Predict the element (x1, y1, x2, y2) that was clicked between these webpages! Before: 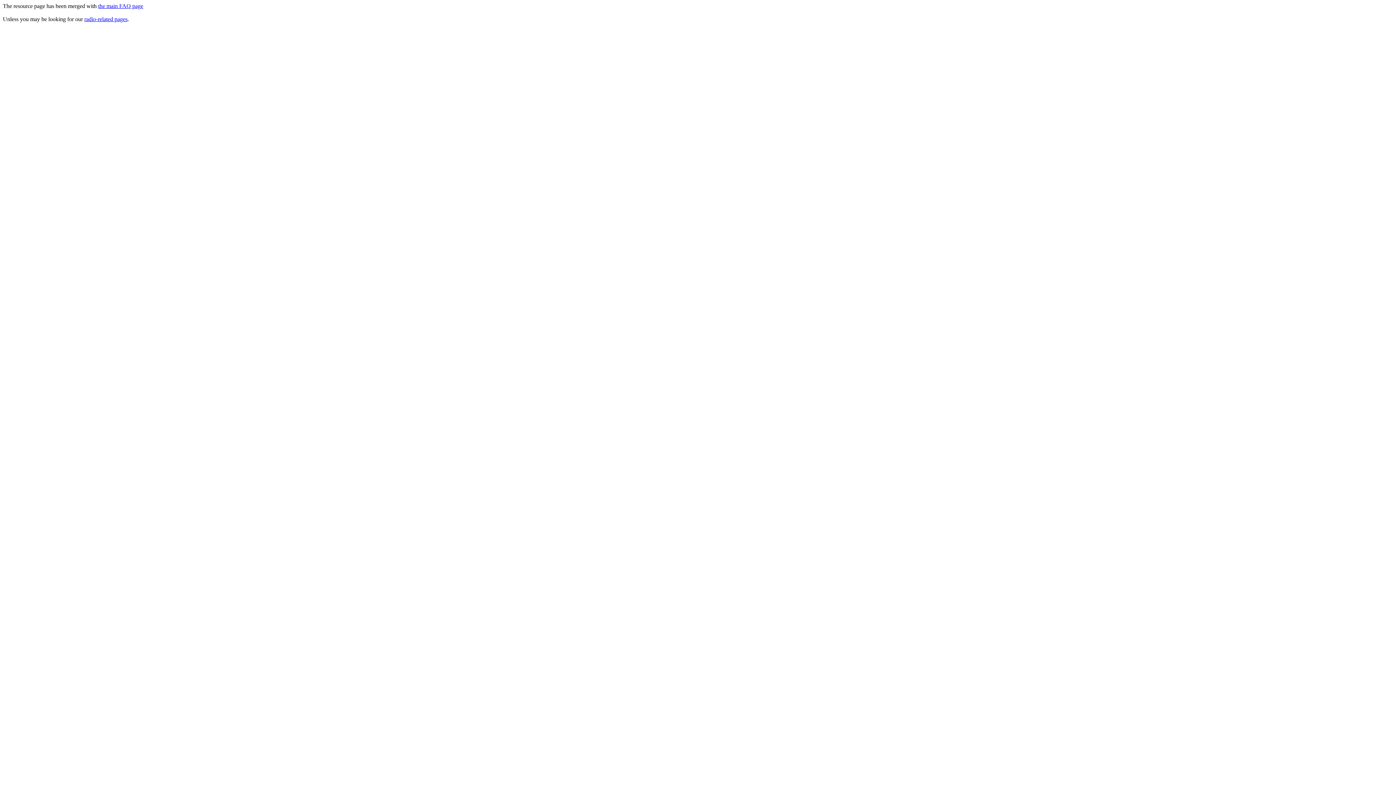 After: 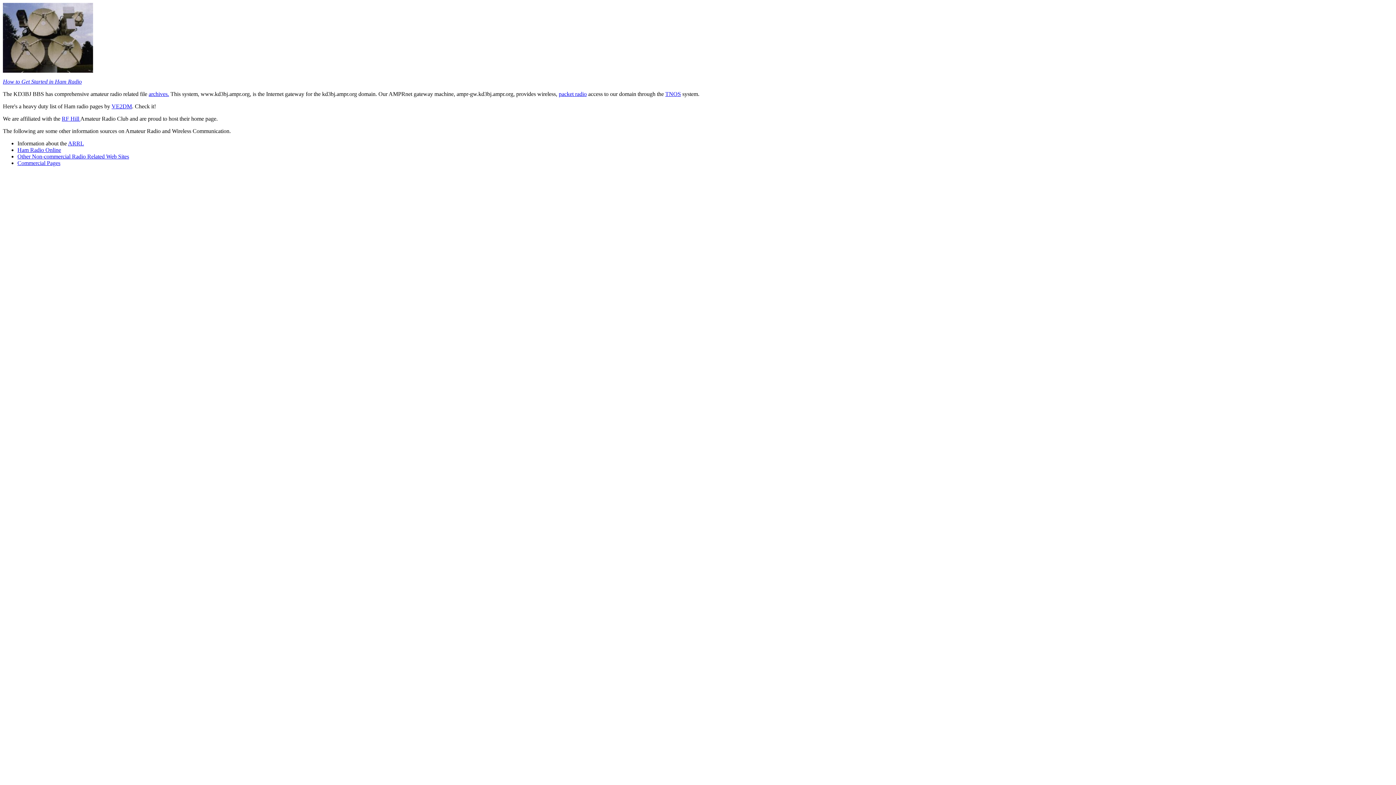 Action: label: radio-related pages bbox: (84, 16, 127, 22)